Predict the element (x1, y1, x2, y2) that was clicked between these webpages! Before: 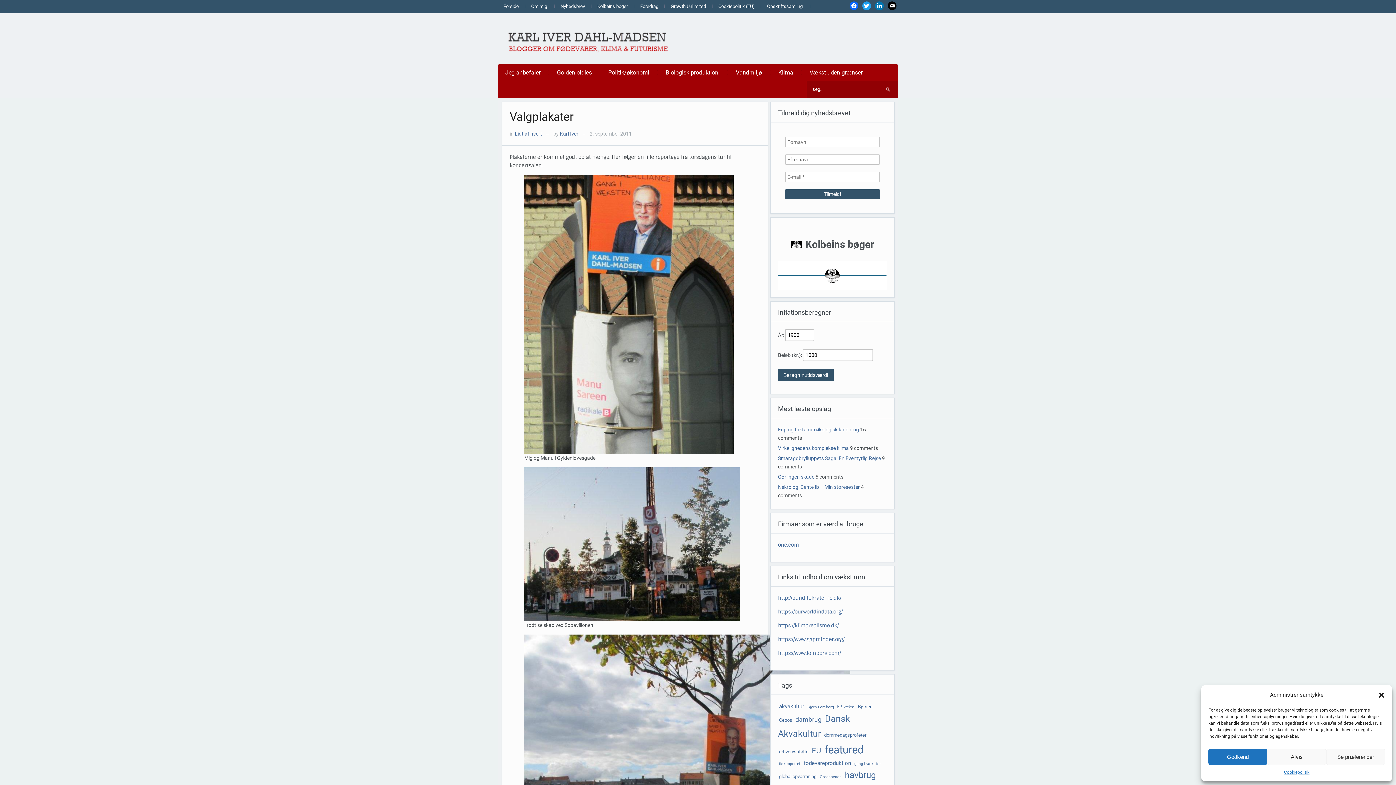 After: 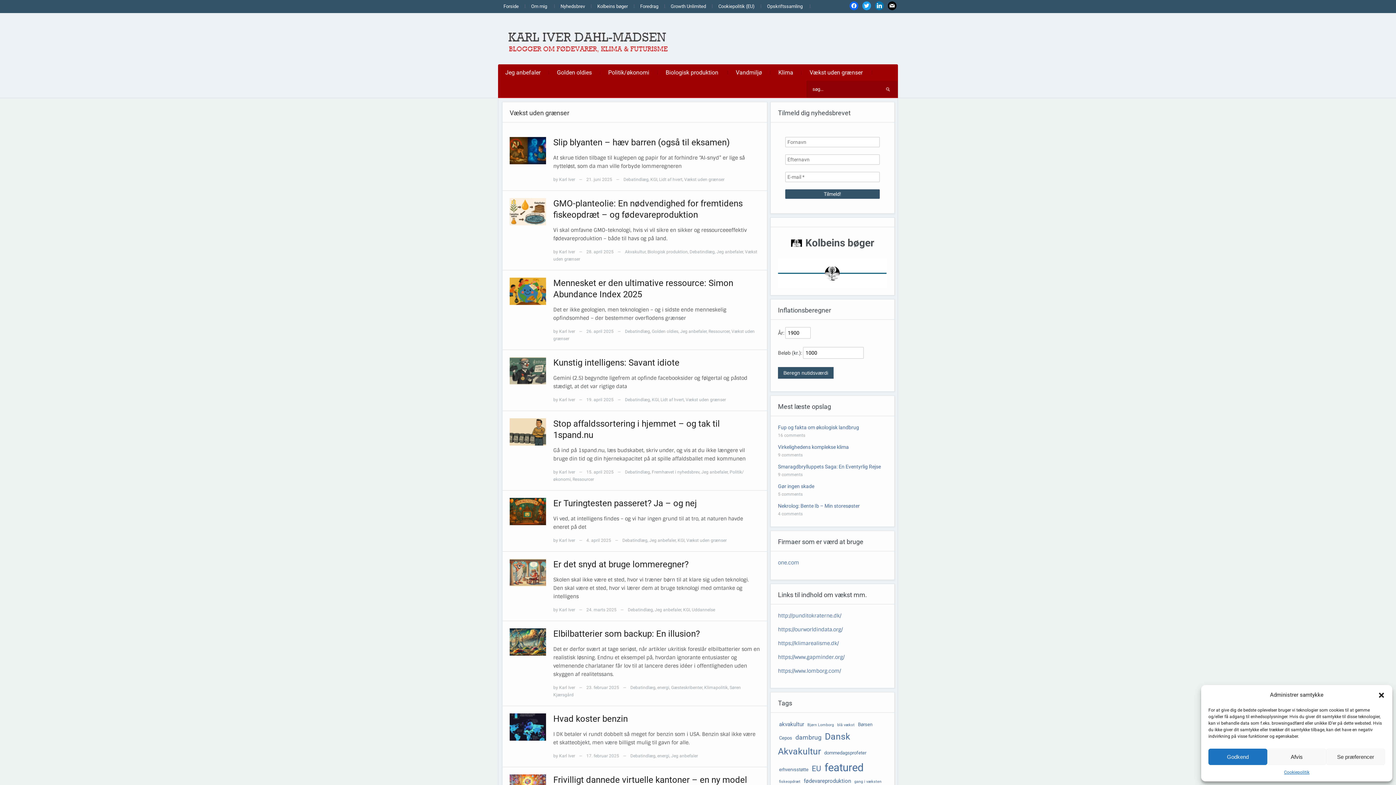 Action: bbox: (802, 64, 870, 80) label: Vækst uden grænser